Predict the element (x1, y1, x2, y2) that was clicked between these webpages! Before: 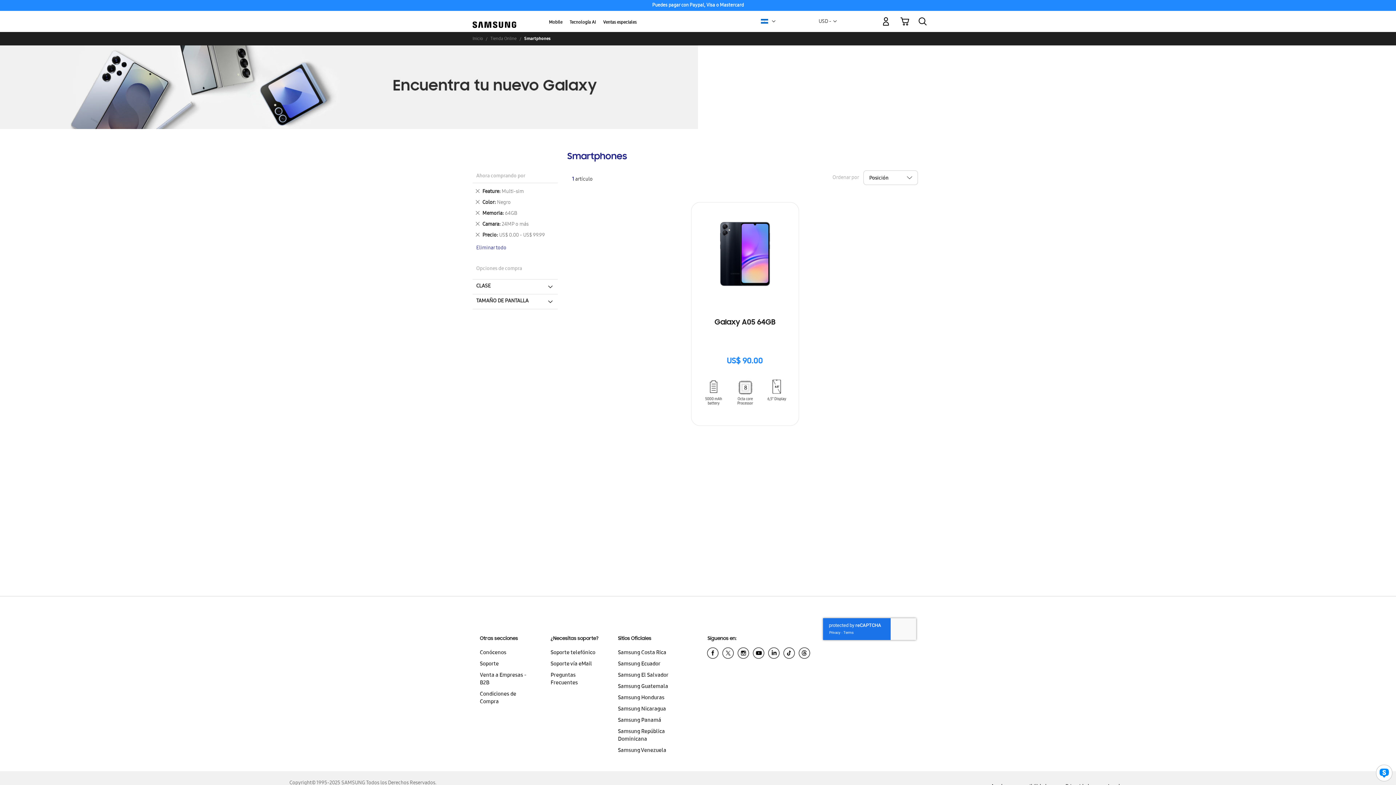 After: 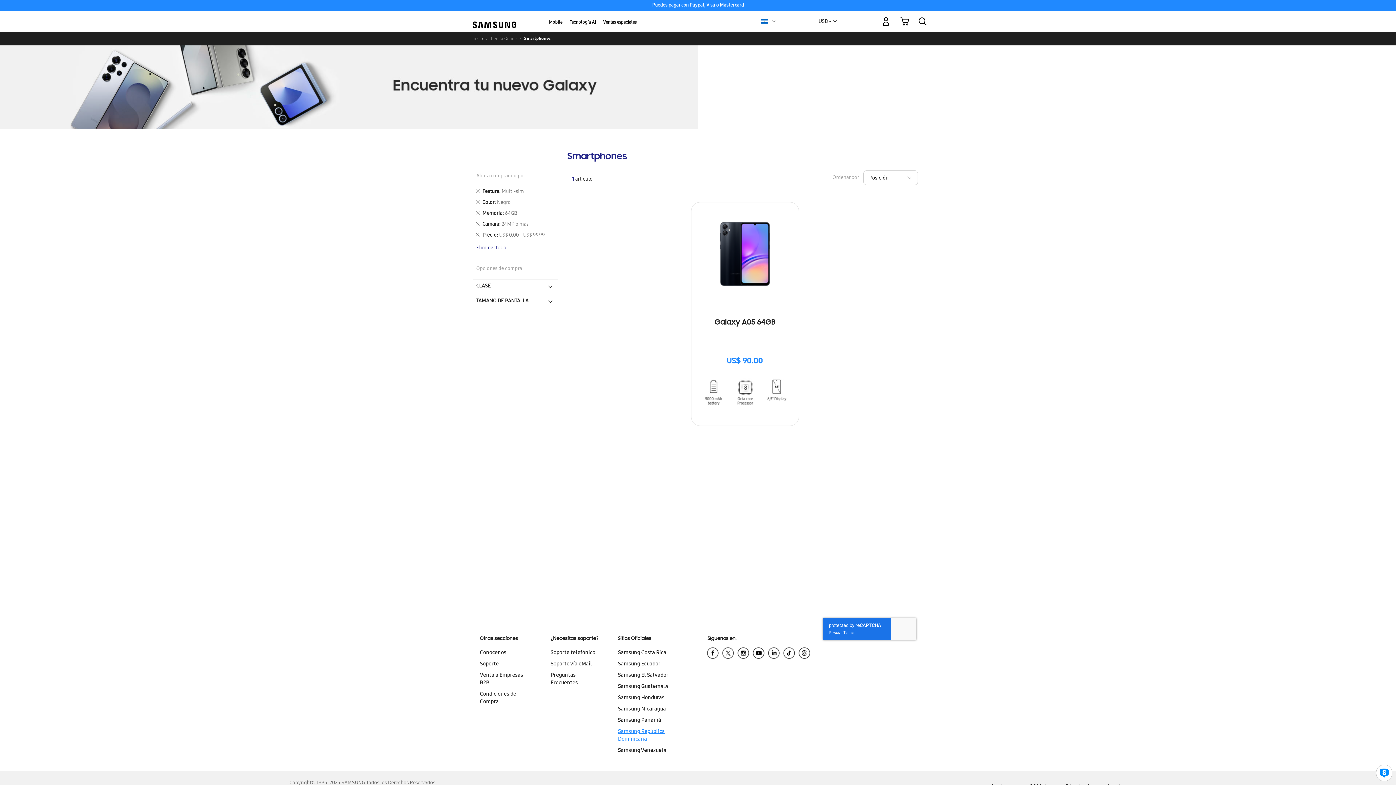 Action: bbox: (618, 726, 689, 745) label: Samsung República Dominicana